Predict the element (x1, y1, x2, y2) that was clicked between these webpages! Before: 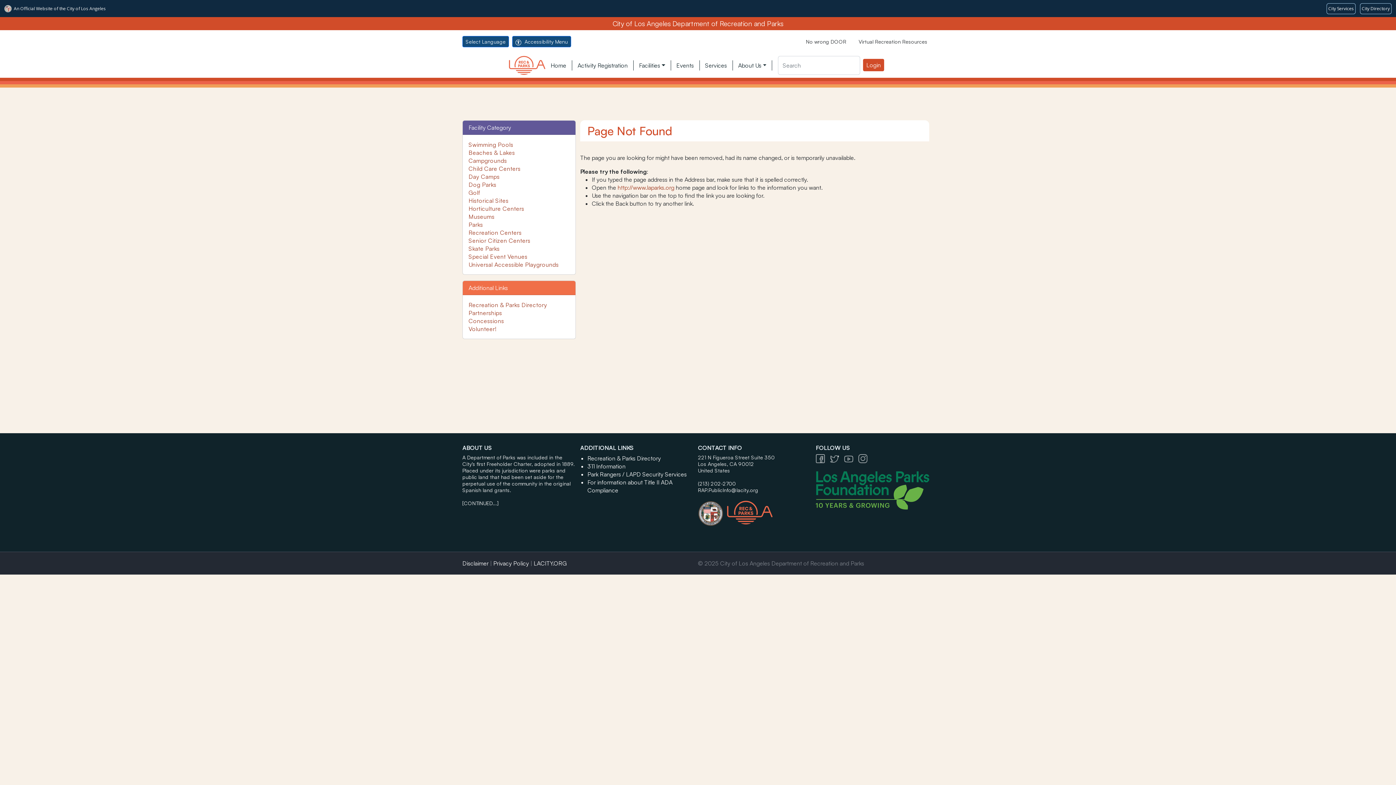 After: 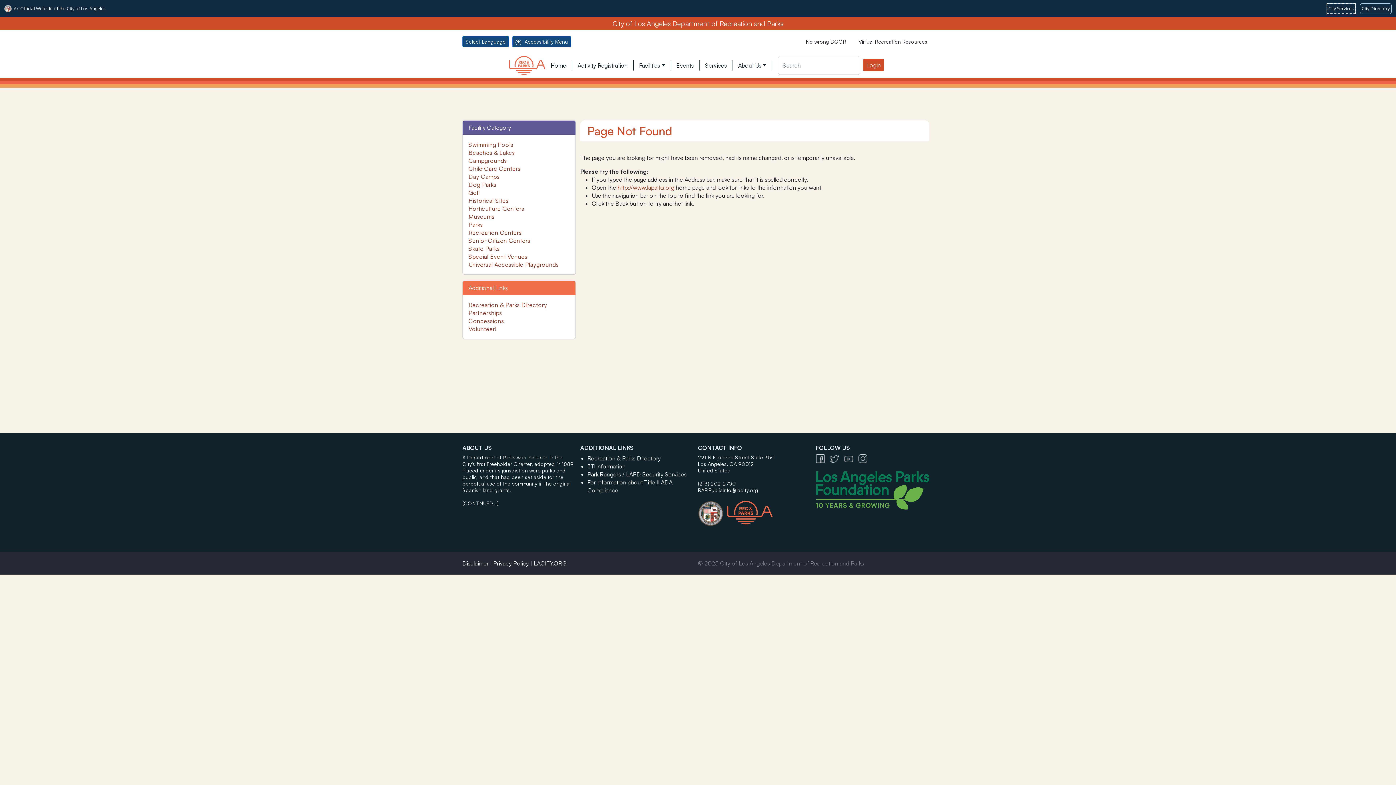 Action: label: City Services bbox: (1326, 3, 1356, 14)